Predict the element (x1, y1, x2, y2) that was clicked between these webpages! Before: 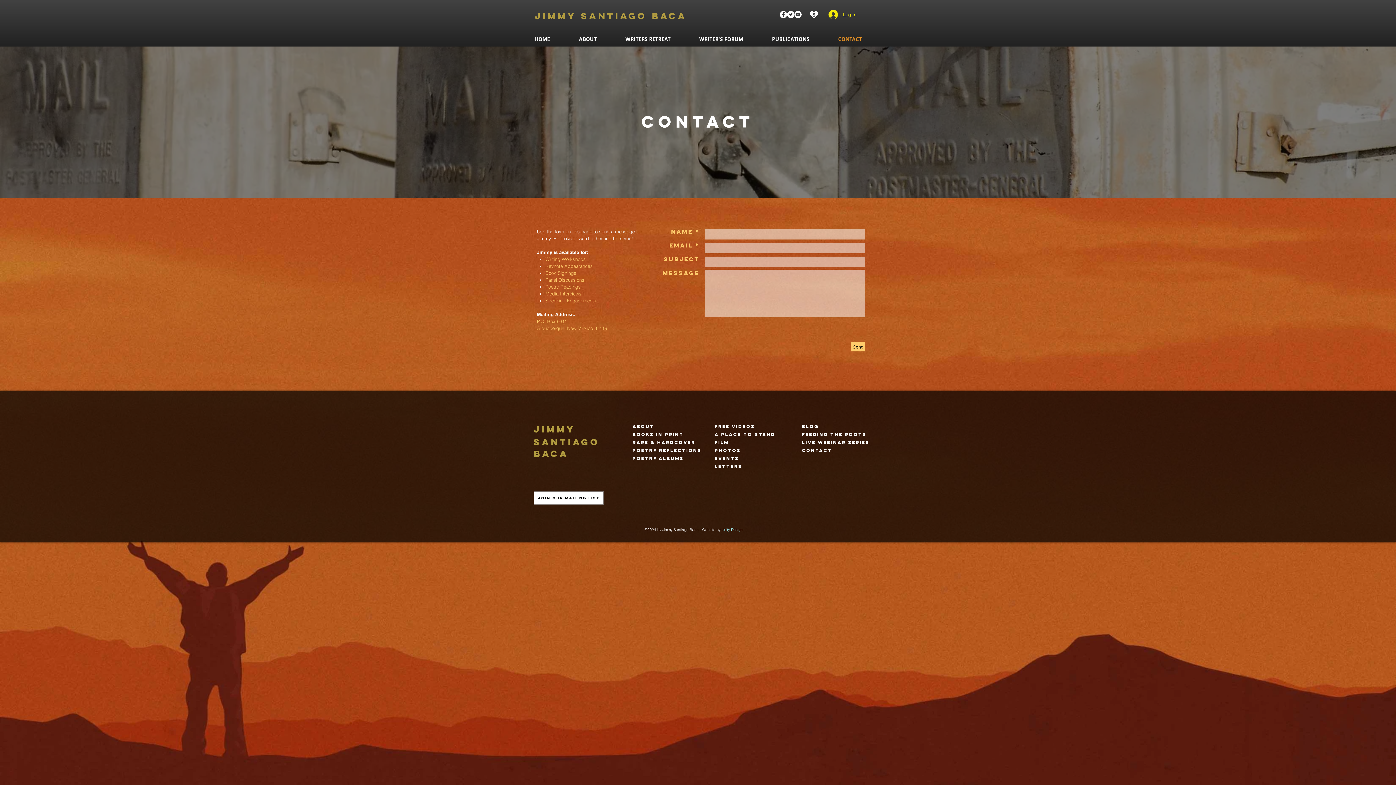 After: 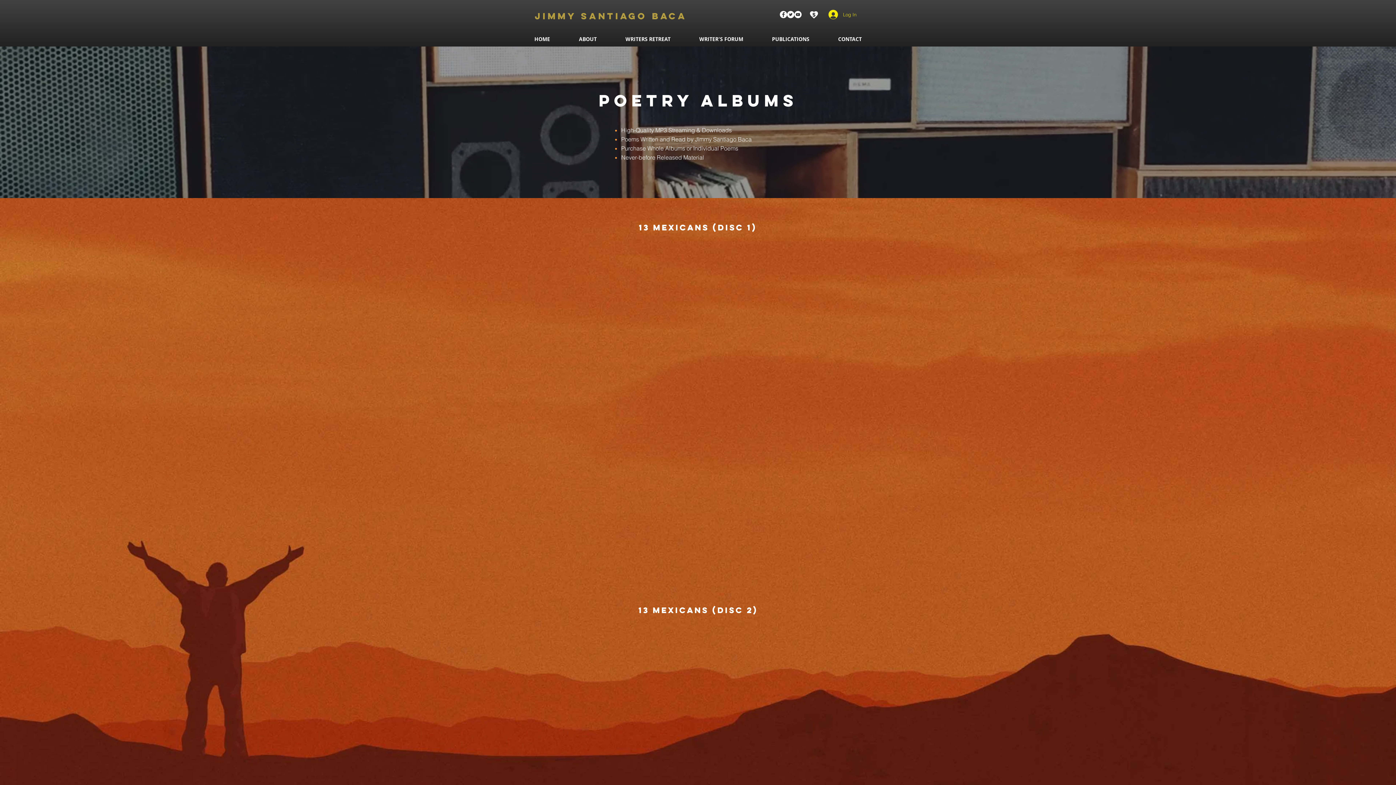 Action: bbox: (632, 456, 684, 461) label: pOETRY ALBUMS